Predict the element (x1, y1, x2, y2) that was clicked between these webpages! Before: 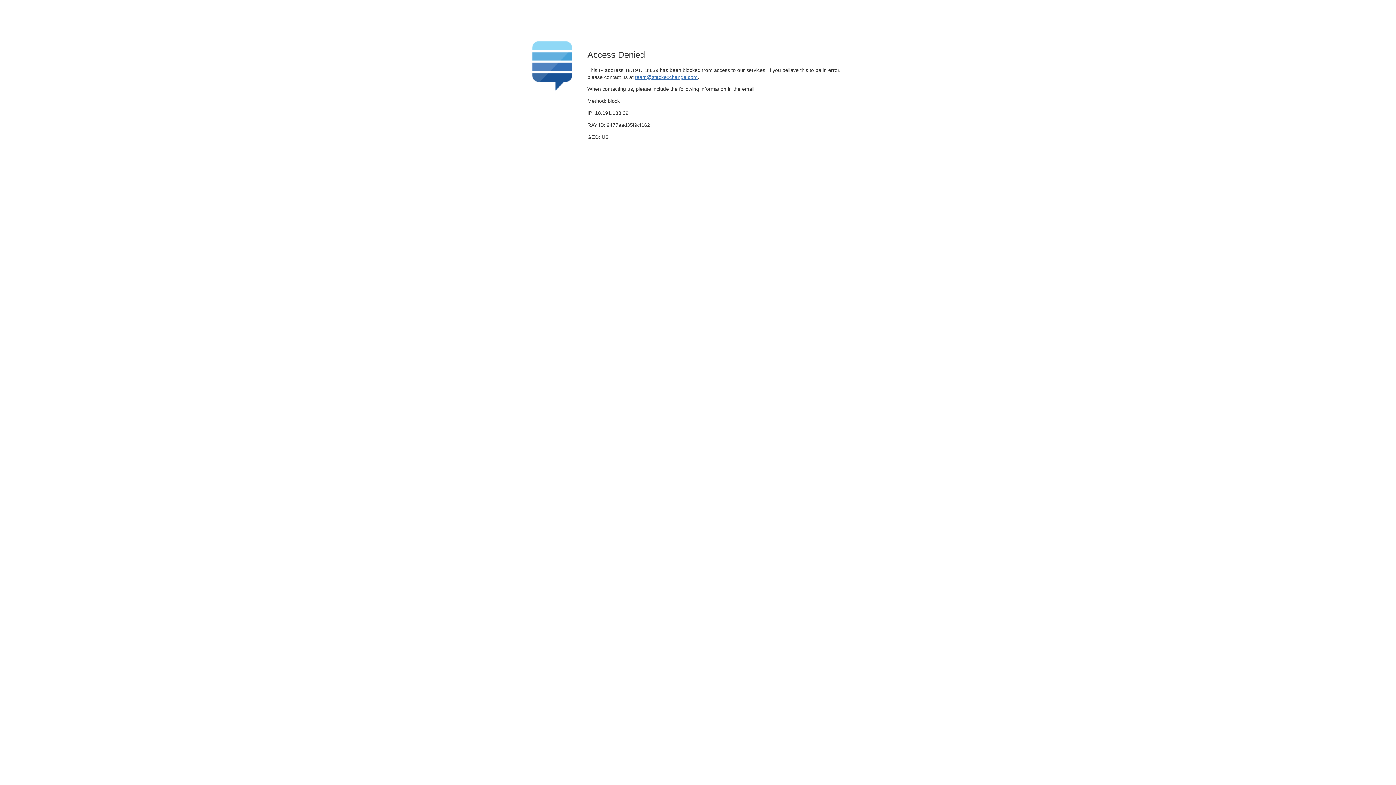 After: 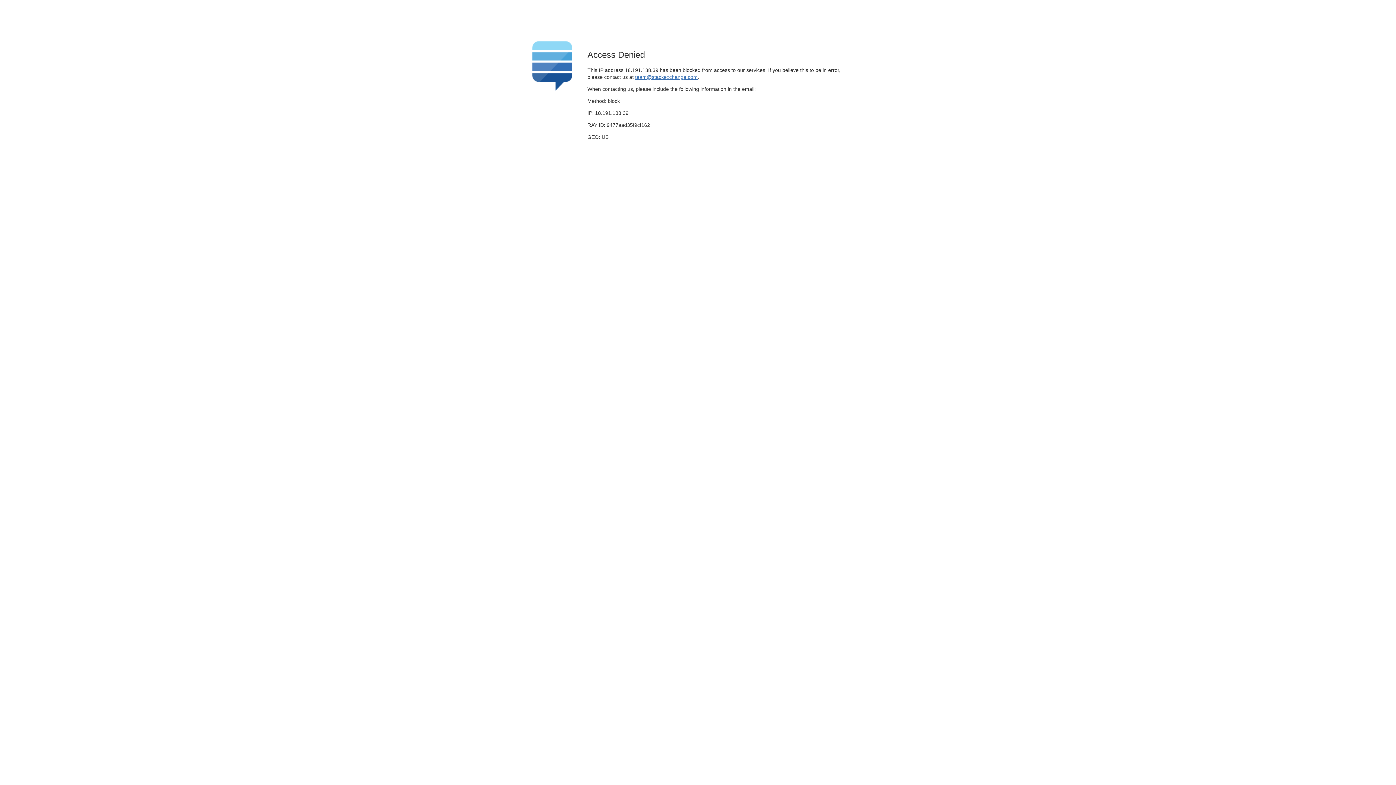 Action: bbox: (635, 74, 697, 79) label: team@stackexchange.com